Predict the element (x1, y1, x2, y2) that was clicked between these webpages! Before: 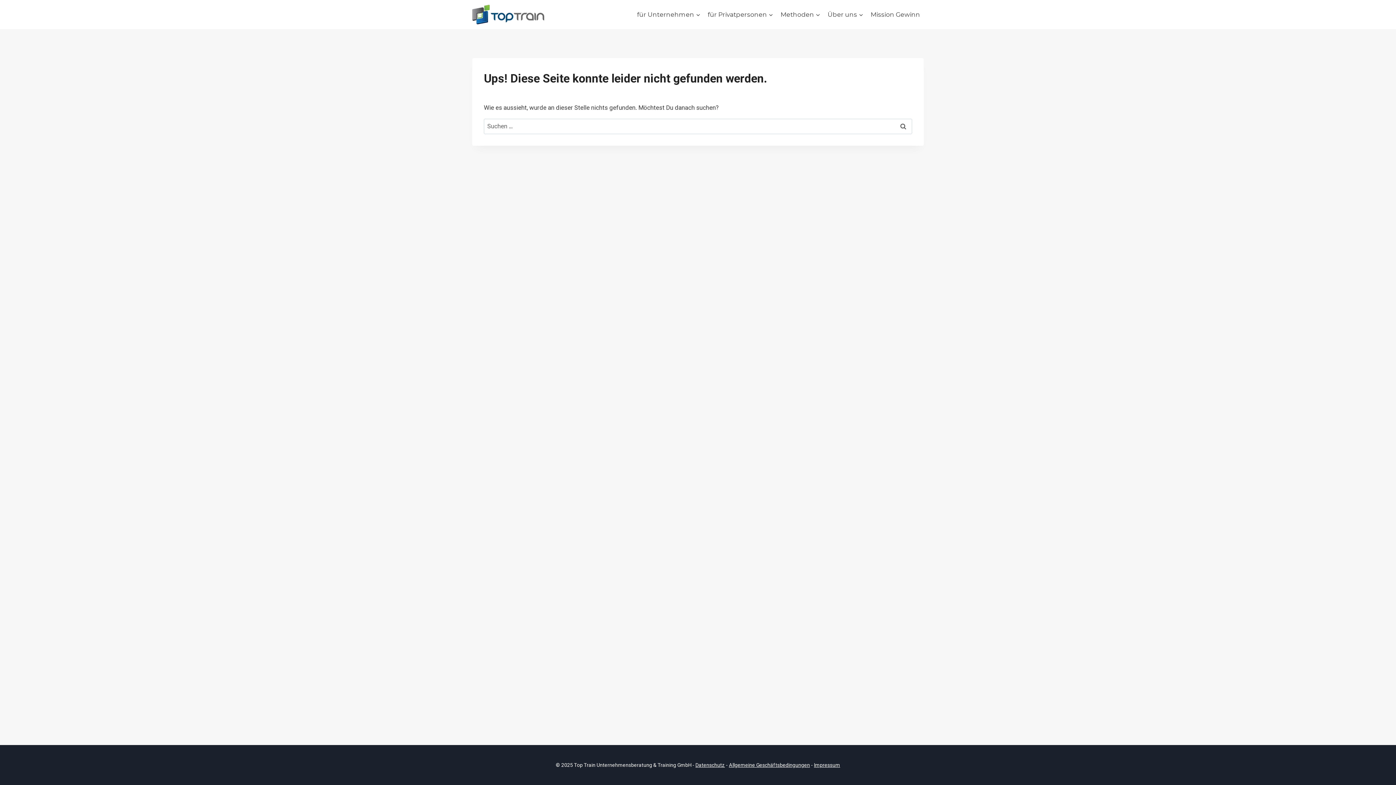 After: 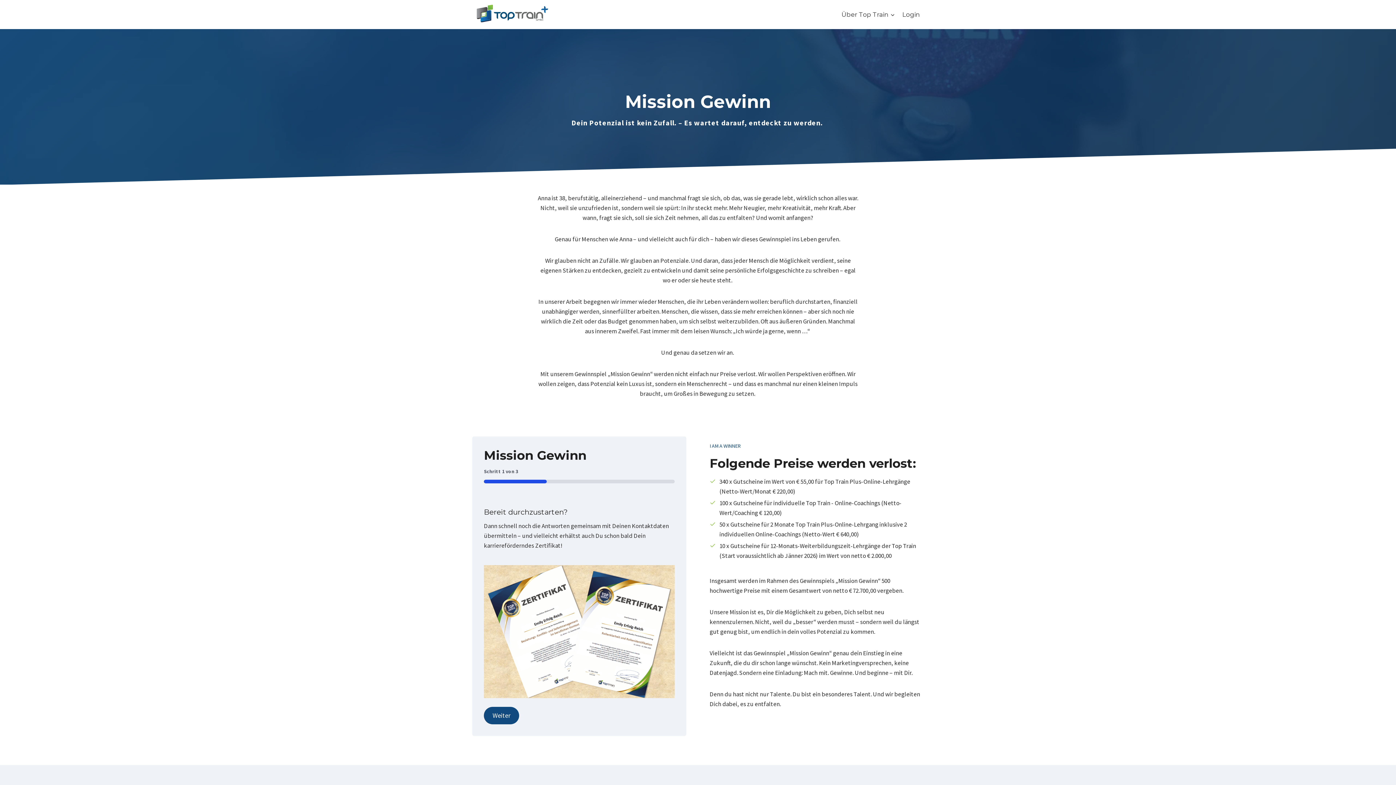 Action: label: Mission Gewinn bbox: (867, 5, 924, 23)